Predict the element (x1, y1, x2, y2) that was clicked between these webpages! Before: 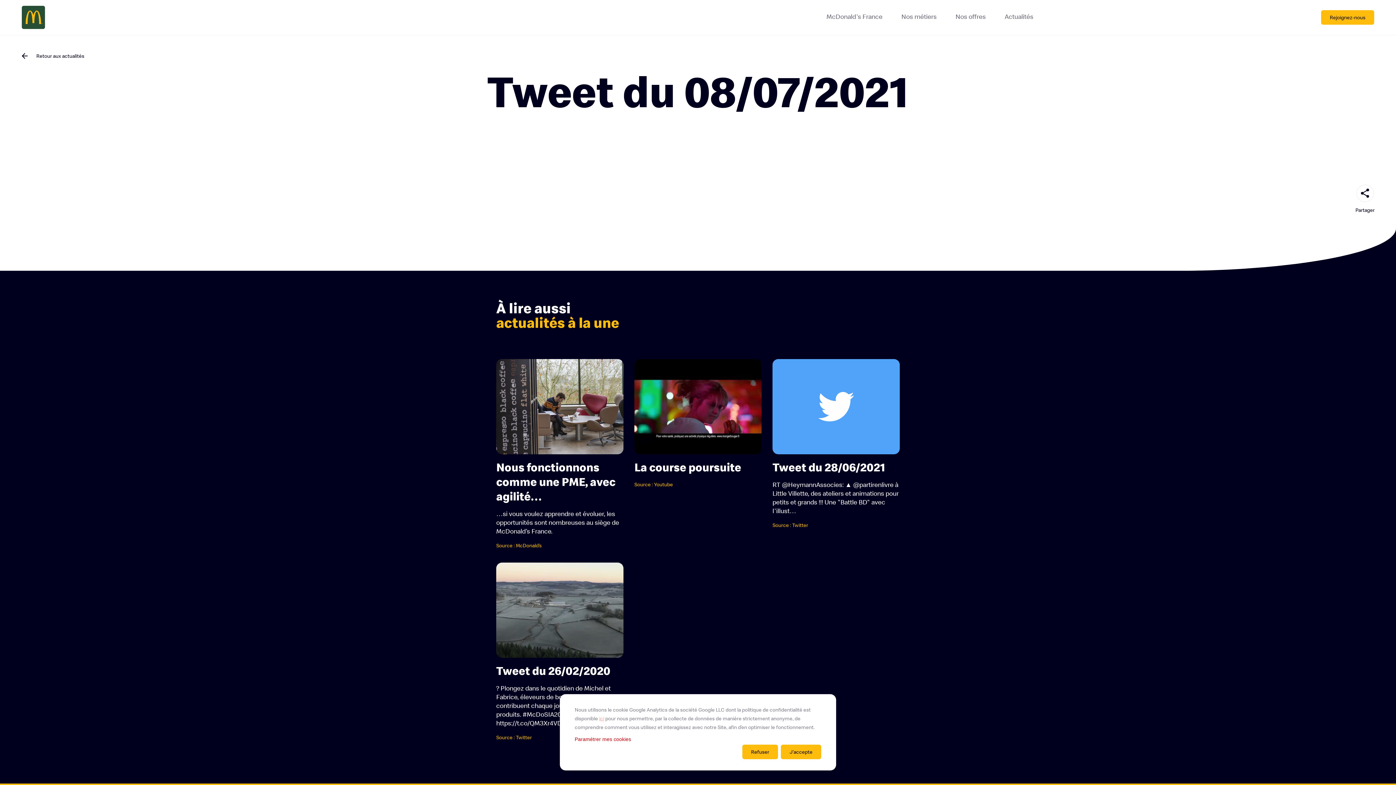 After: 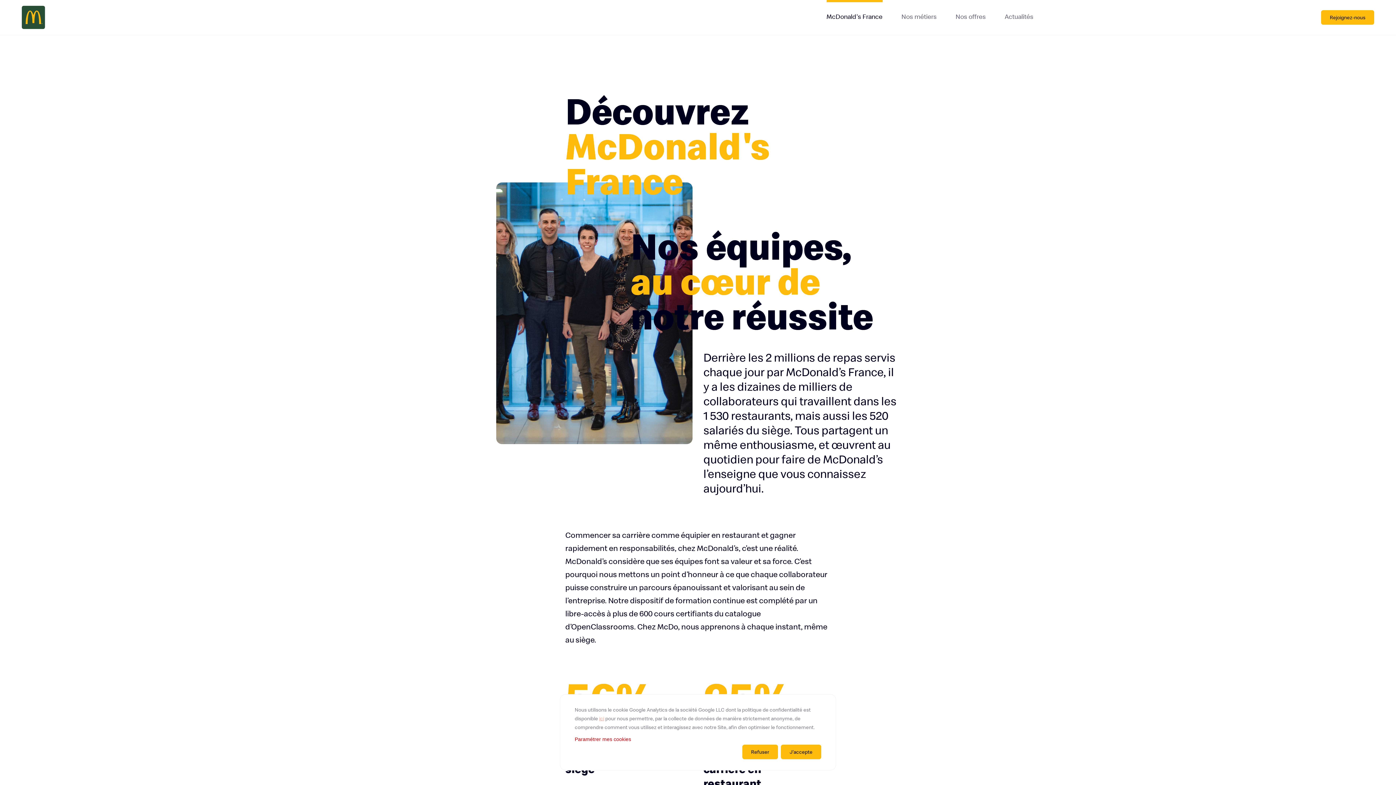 Action: label: McDonald's France bbox: (826, 13, 882, 20)